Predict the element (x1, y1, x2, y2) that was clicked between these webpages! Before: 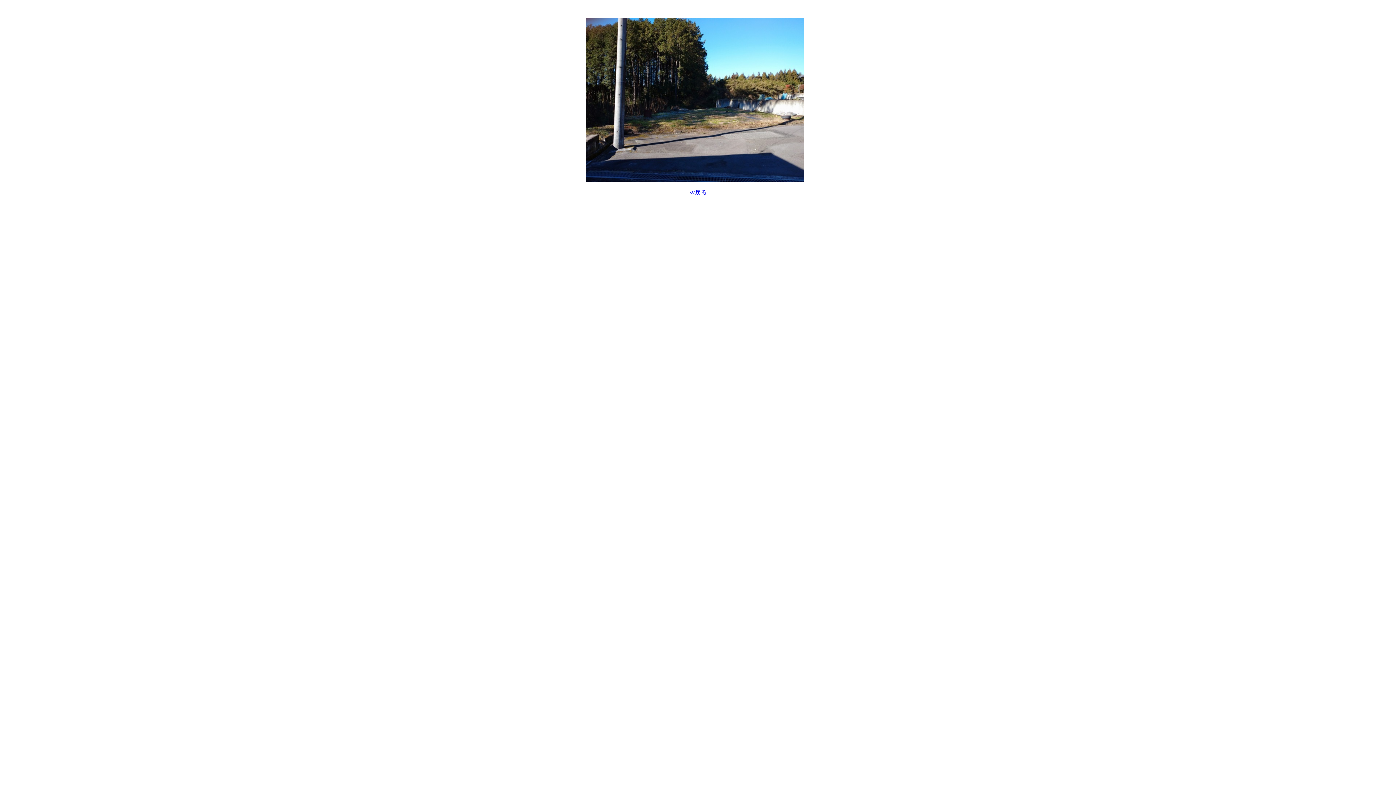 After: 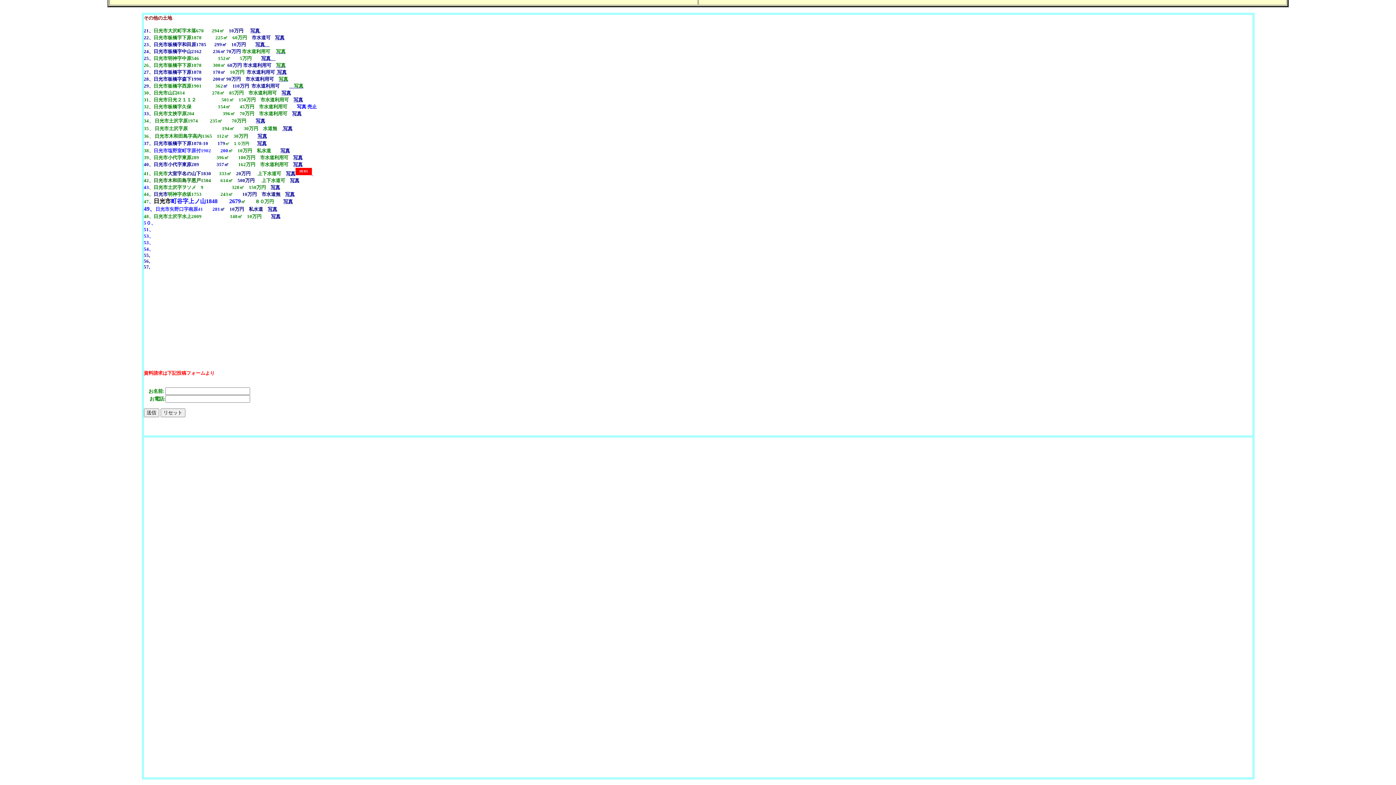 Action: bbox: (689, 189, 706, 195) label: ≪戻る